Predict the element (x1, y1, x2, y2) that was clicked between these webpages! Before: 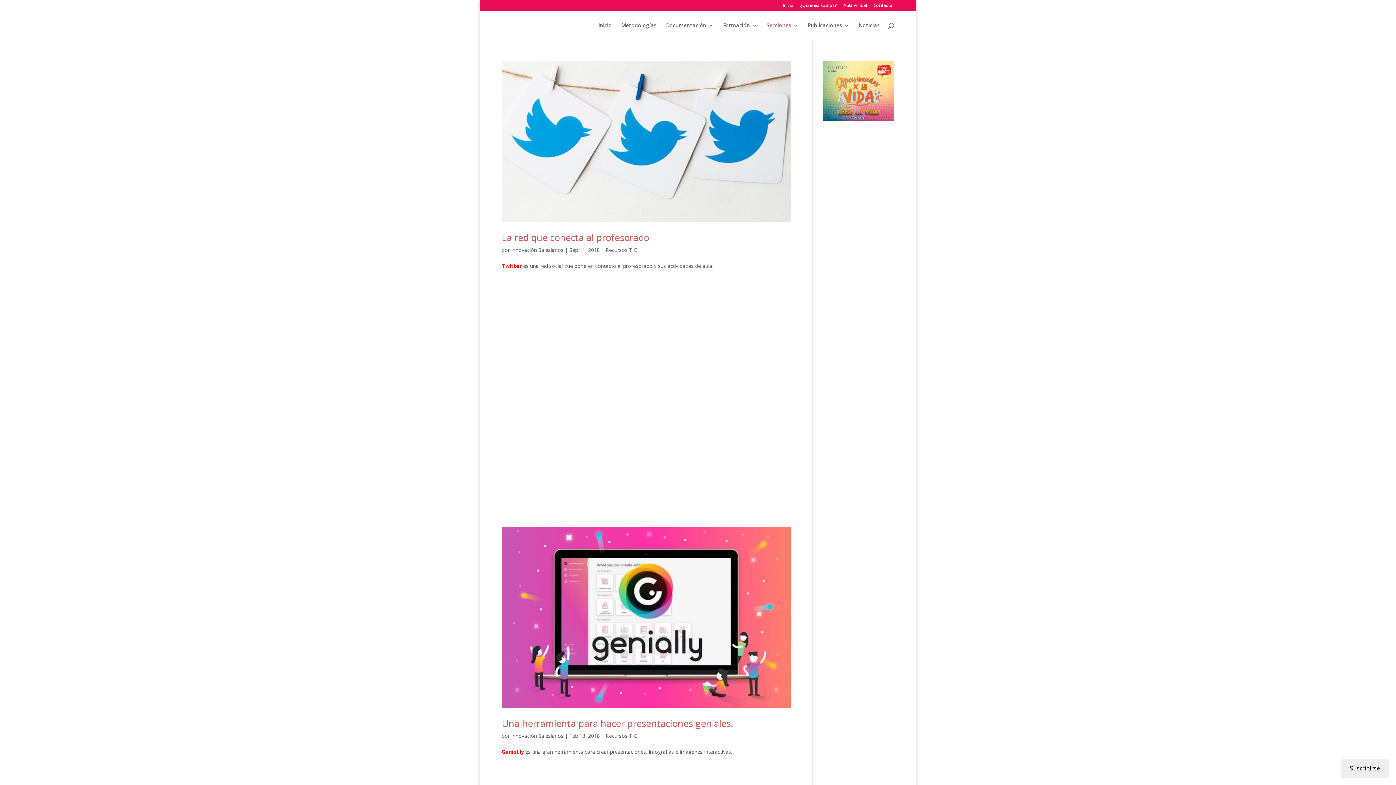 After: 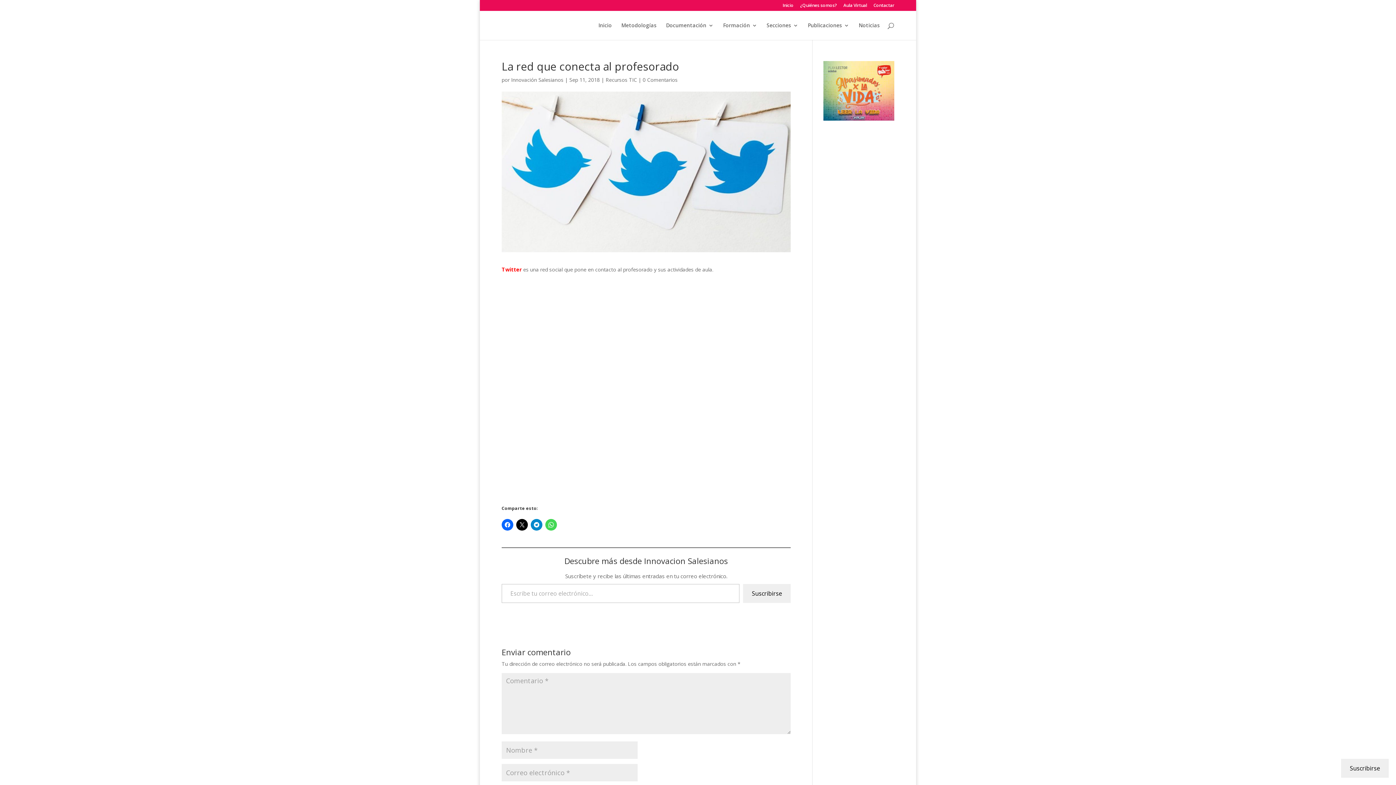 Action: bbox: (501, 230, 649, 244) label: La red que conecta al profesorado